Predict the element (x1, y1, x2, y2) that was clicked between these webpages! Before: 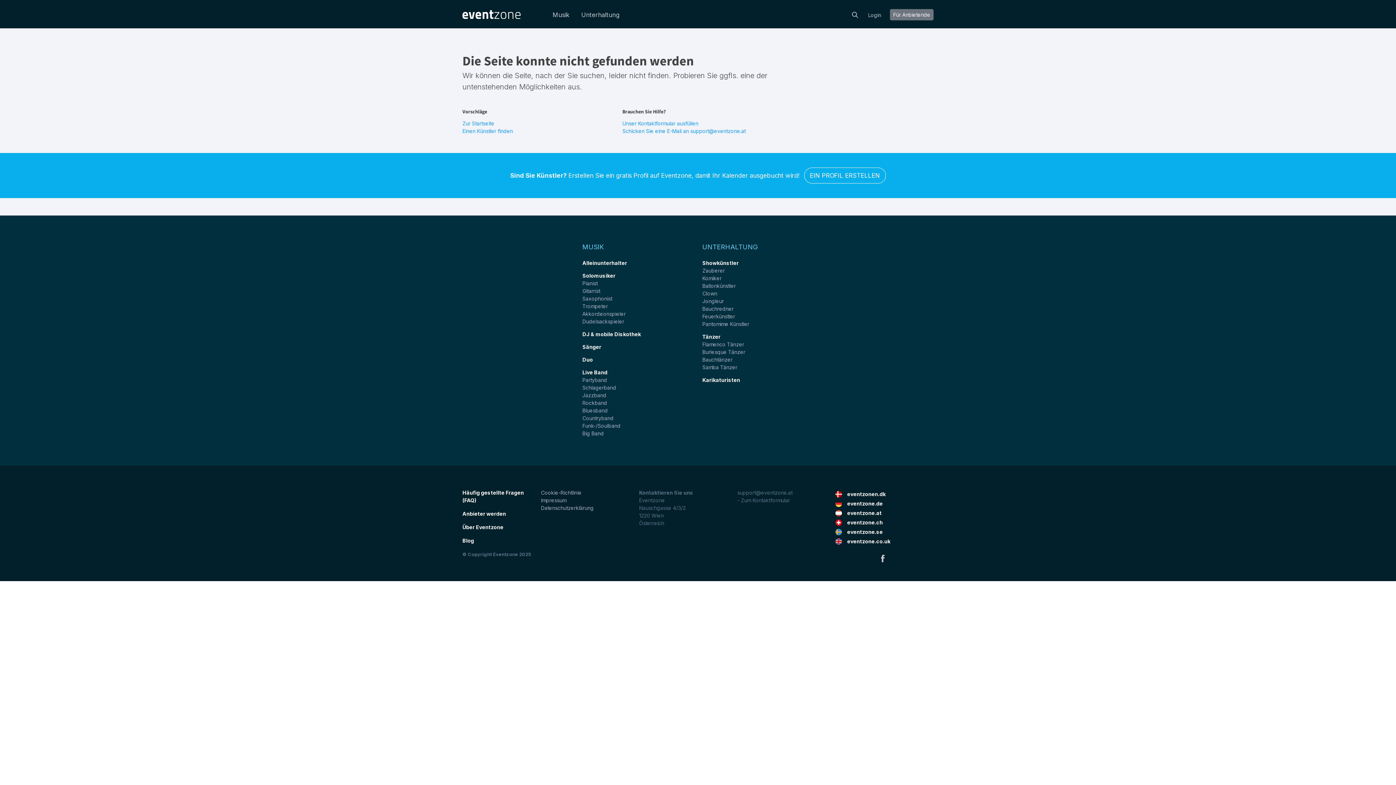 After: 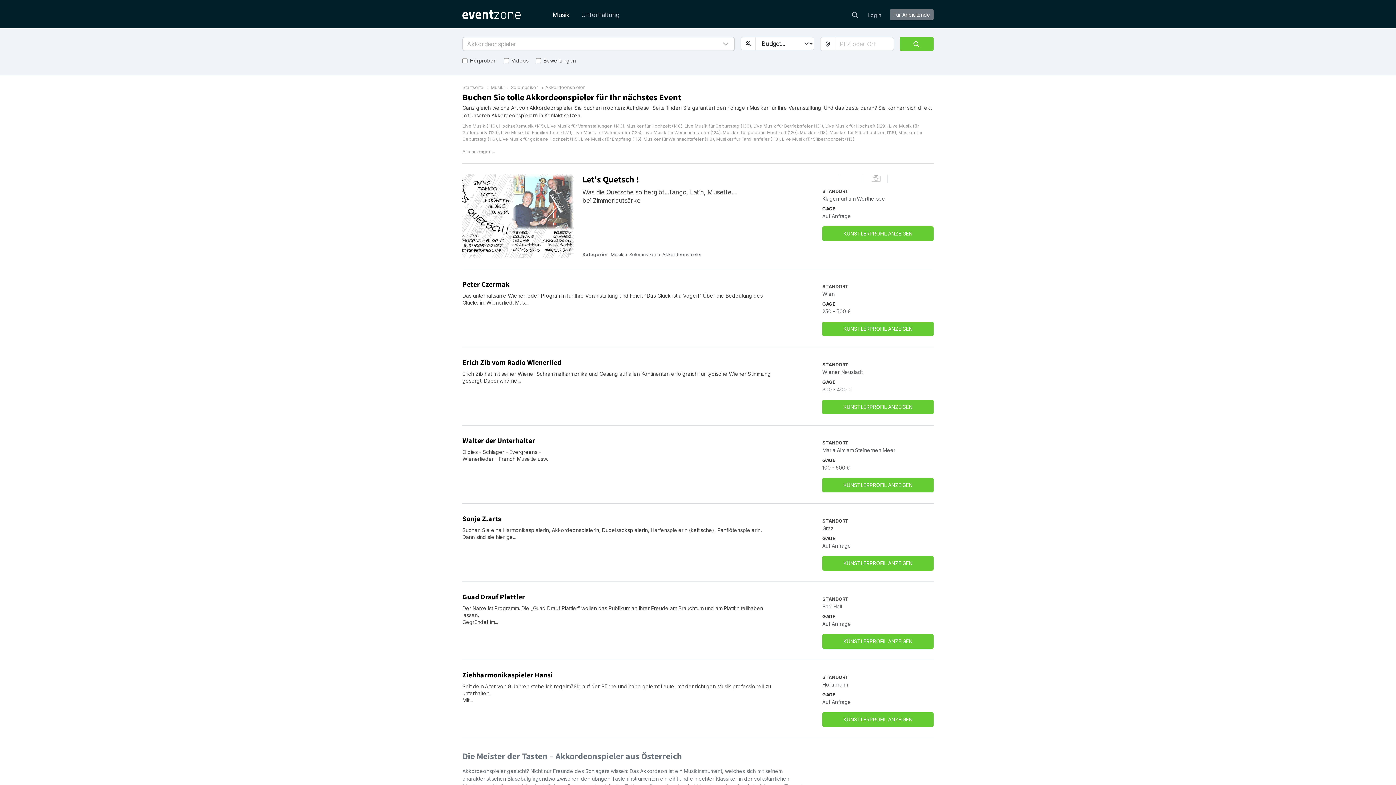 Action: bbox: (582, 311, 625, 317) label: Akkordeonspieler